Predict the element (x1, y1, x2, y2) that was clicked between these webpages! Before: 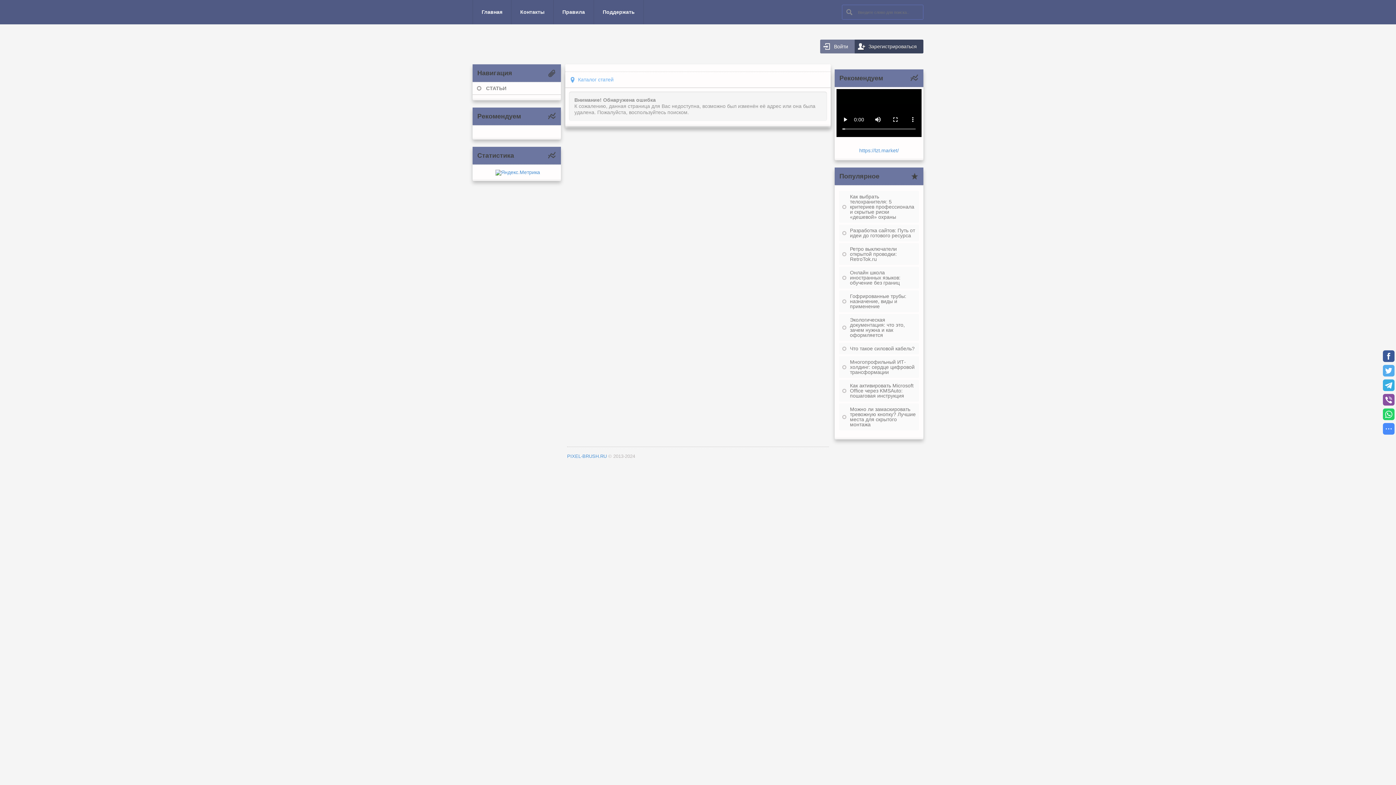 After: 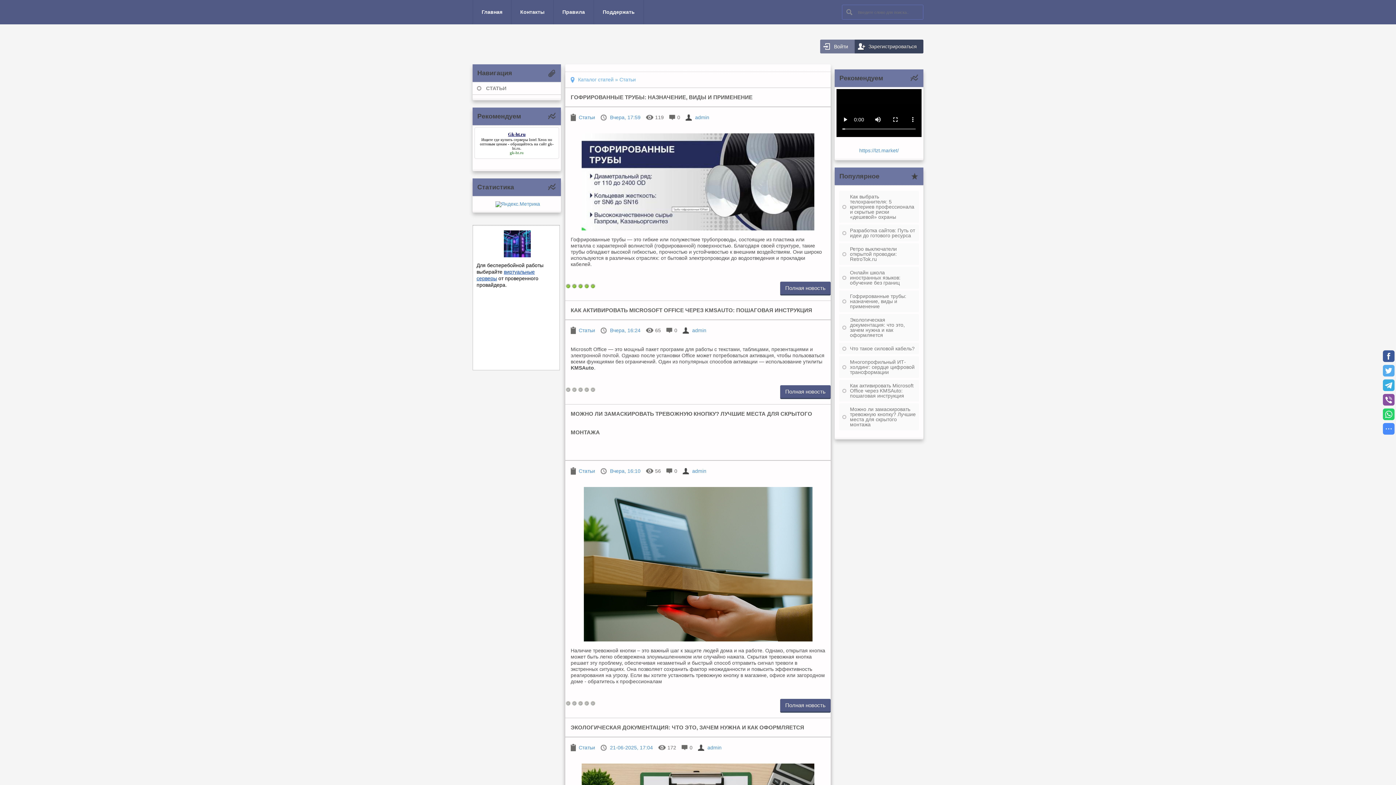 Action: bbox: (472, 82, 561, 94) label: СТАТЬИ